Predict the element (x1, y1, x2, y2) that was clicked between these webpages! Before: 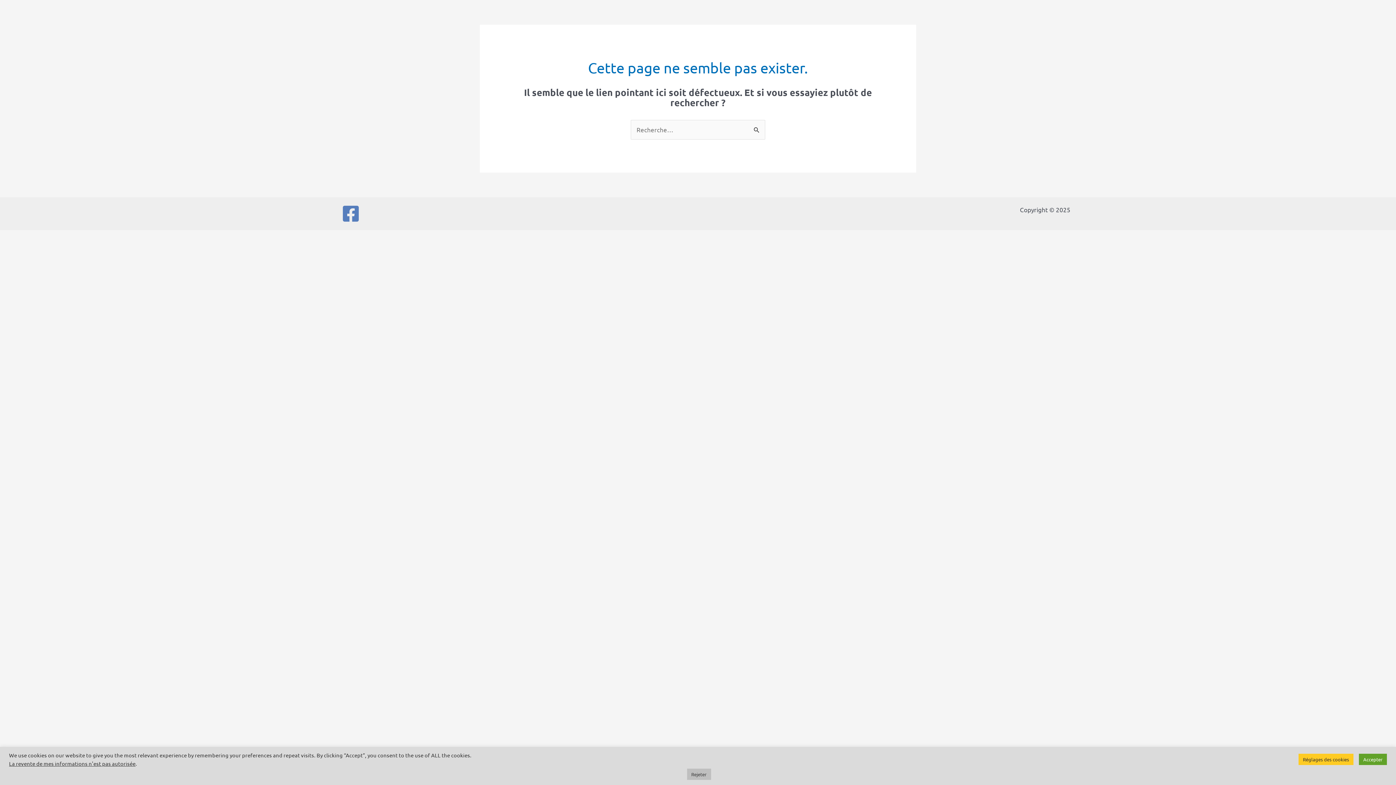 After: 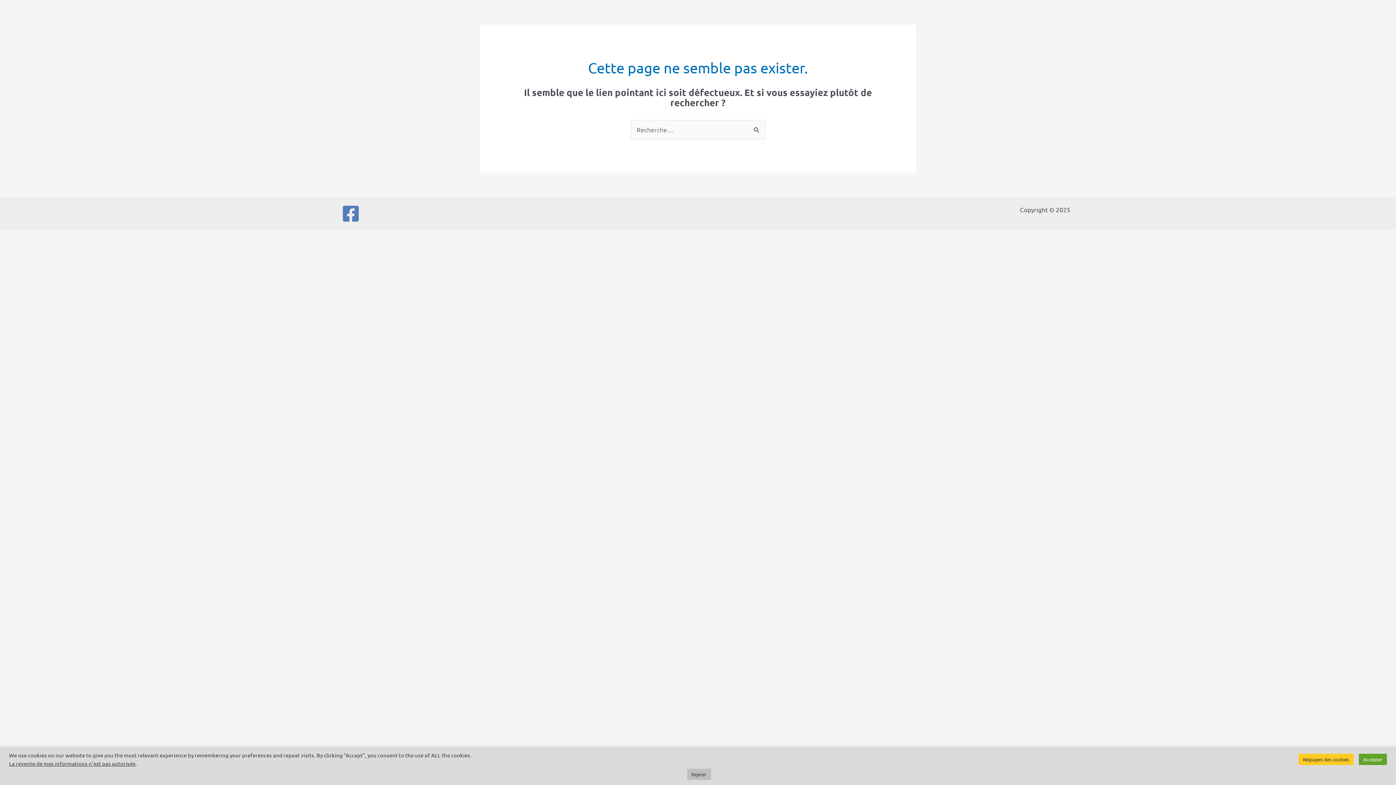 Action: bbox: (341, 204, 360, 222) label: Facebook